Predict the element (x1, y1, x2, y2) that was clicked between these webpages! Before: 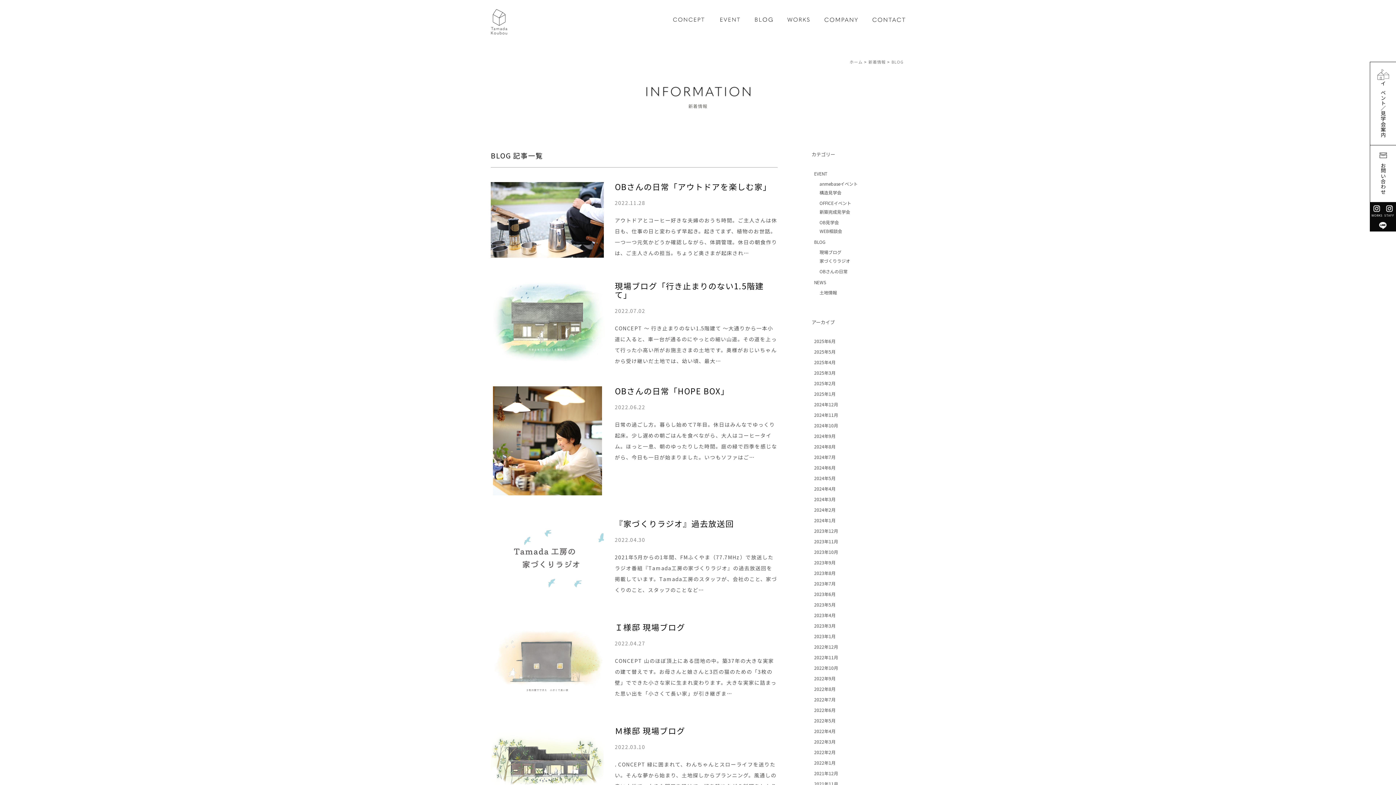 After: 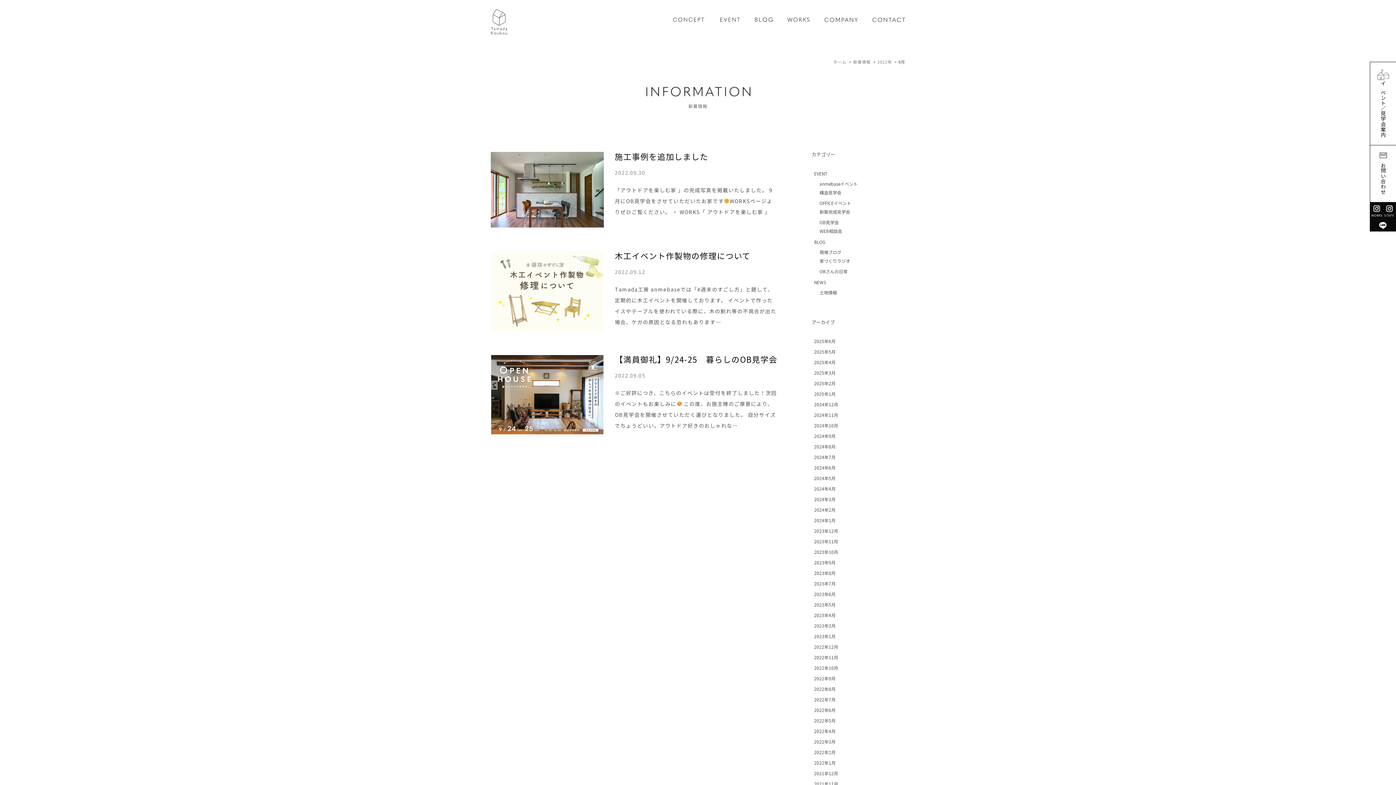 Action: label: 2022年9月 bbox: (810, 673, 905, 683)